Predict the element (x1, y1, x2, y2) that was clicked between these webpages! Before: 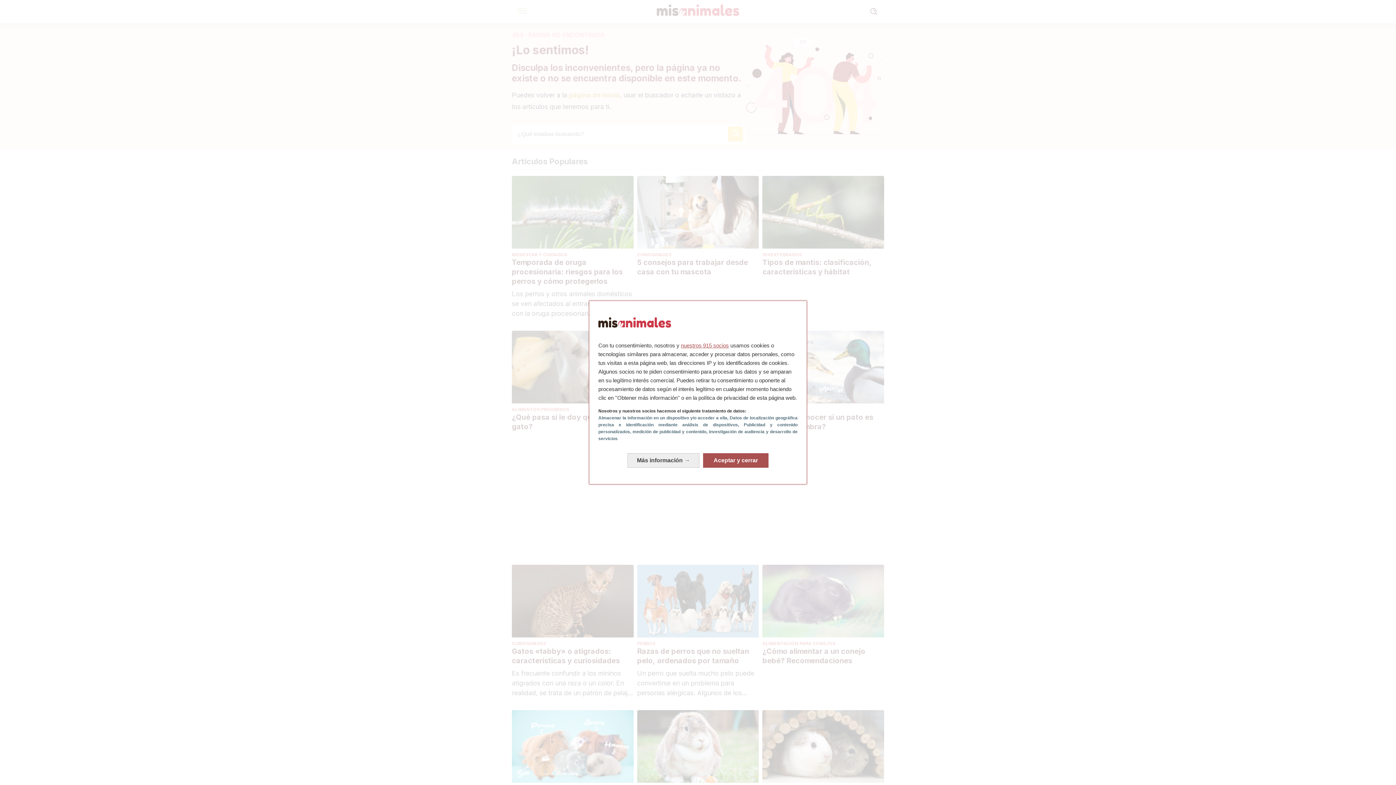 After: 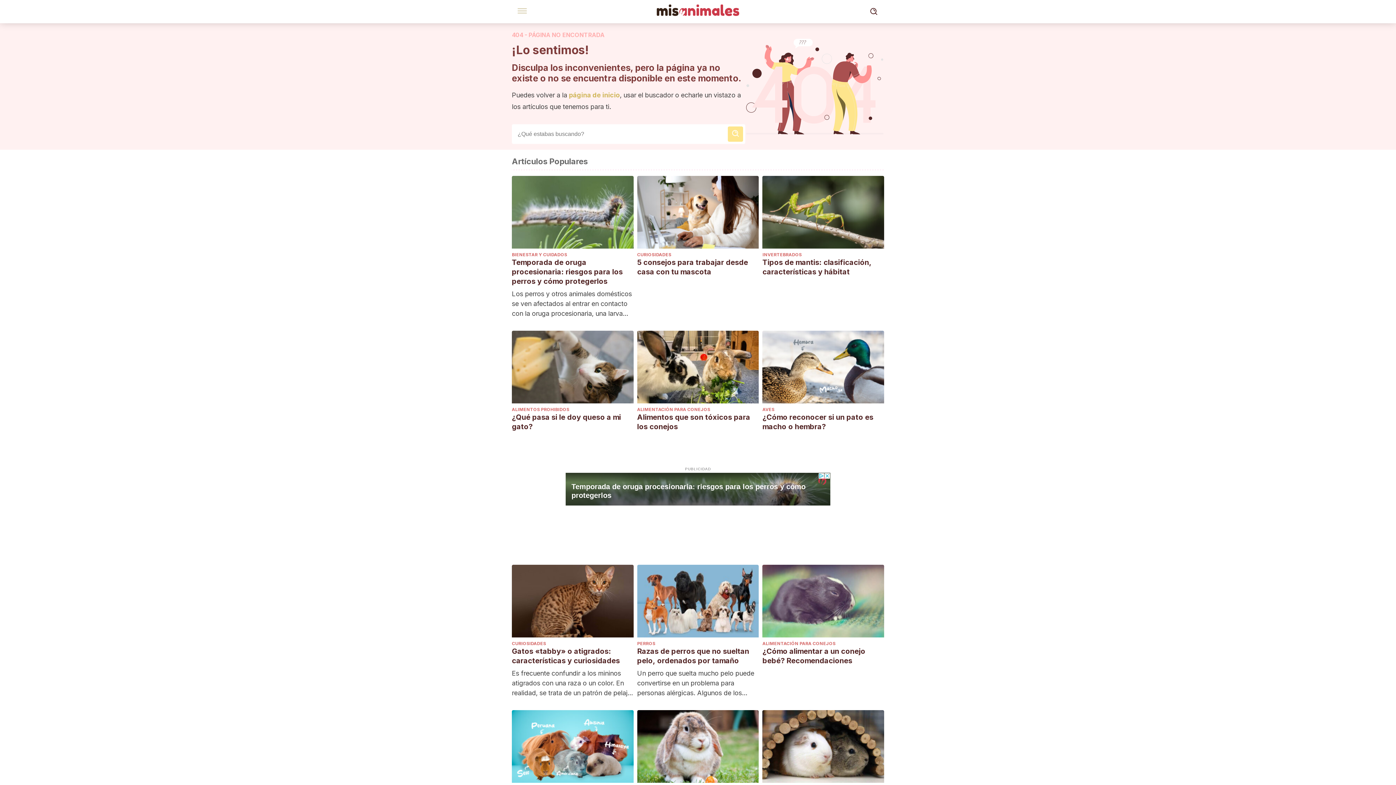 Action: label: Aceptar y cerrar: Aceptar nuestro procesamiento de datos y cerrar bbox: (703, 453, 768, 467)